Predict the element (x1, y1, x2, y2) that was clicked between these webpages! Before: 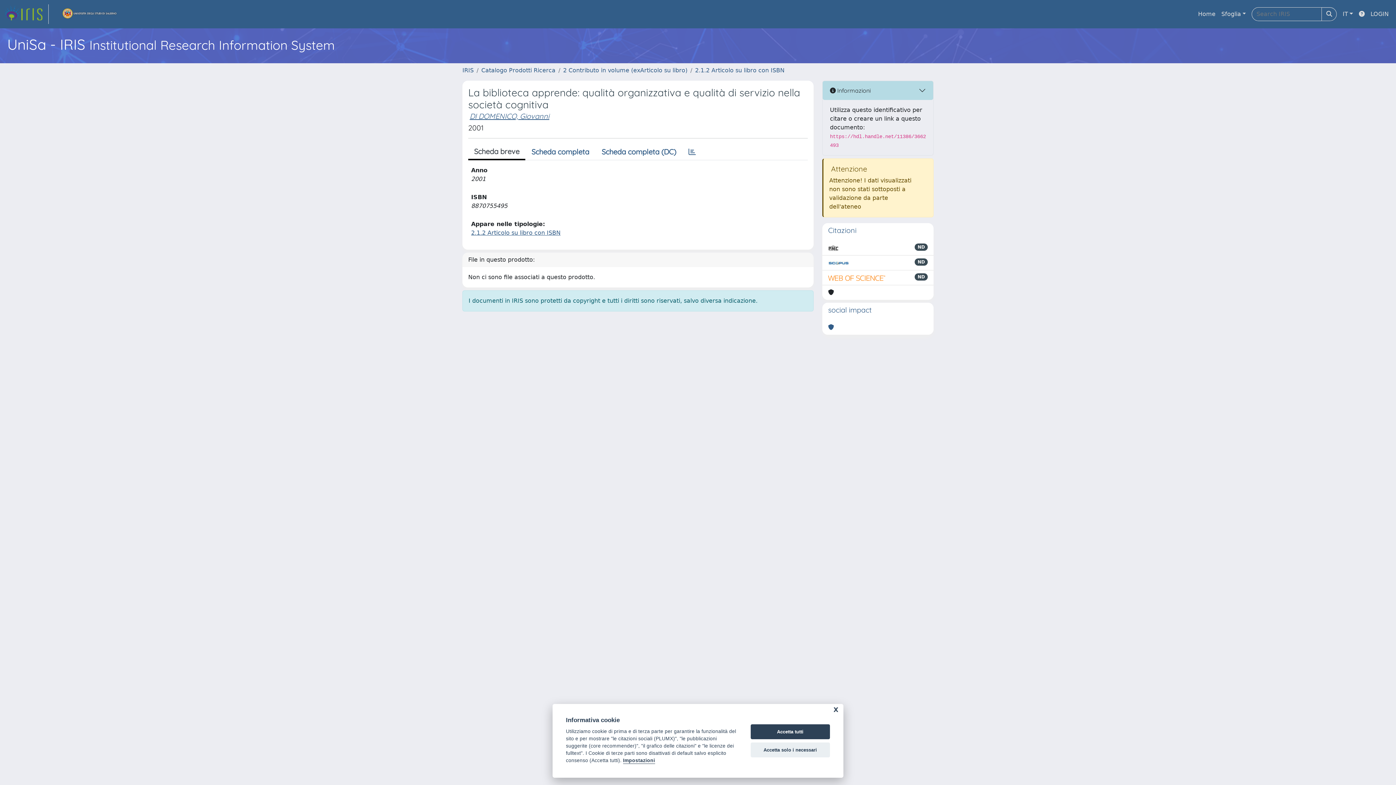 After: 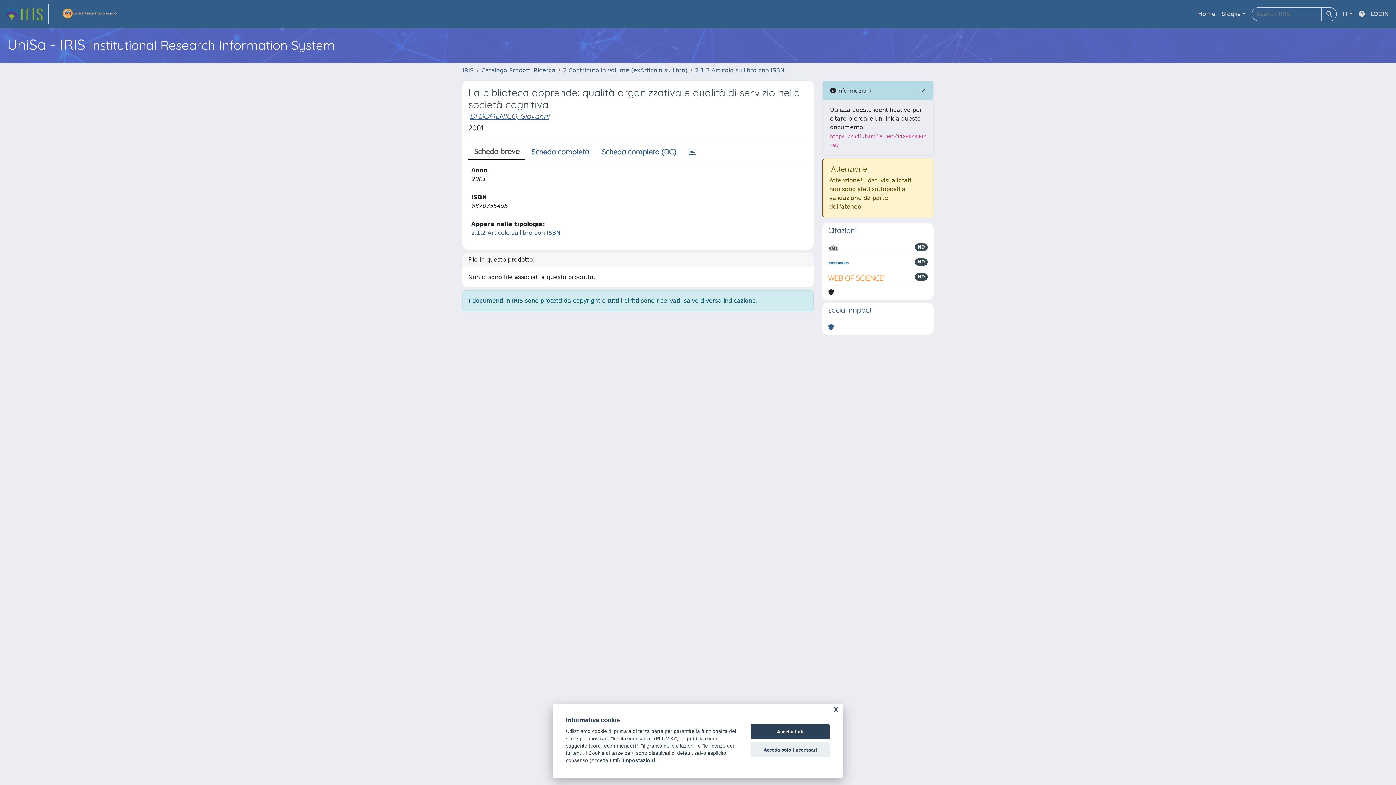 Action: bbox: (828, 243, 838, 252)